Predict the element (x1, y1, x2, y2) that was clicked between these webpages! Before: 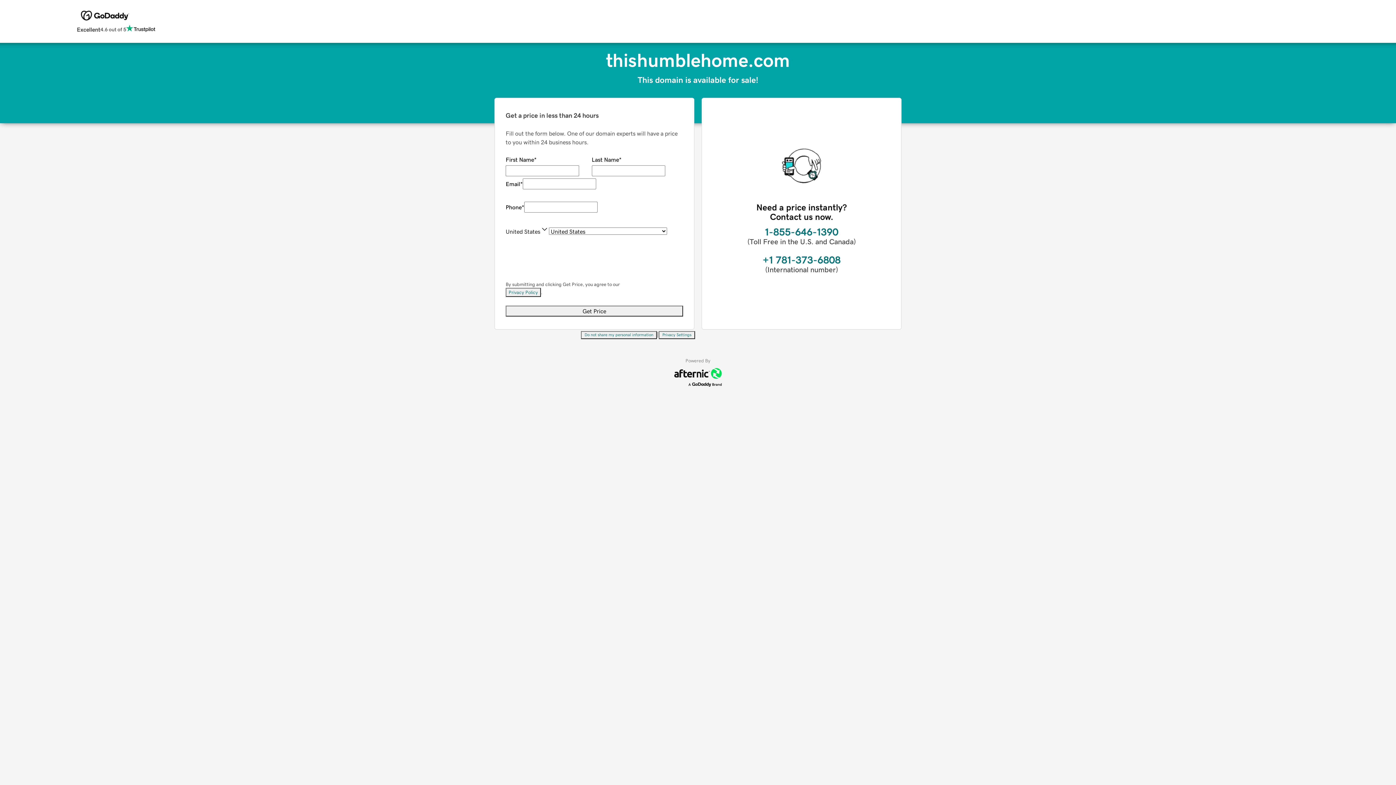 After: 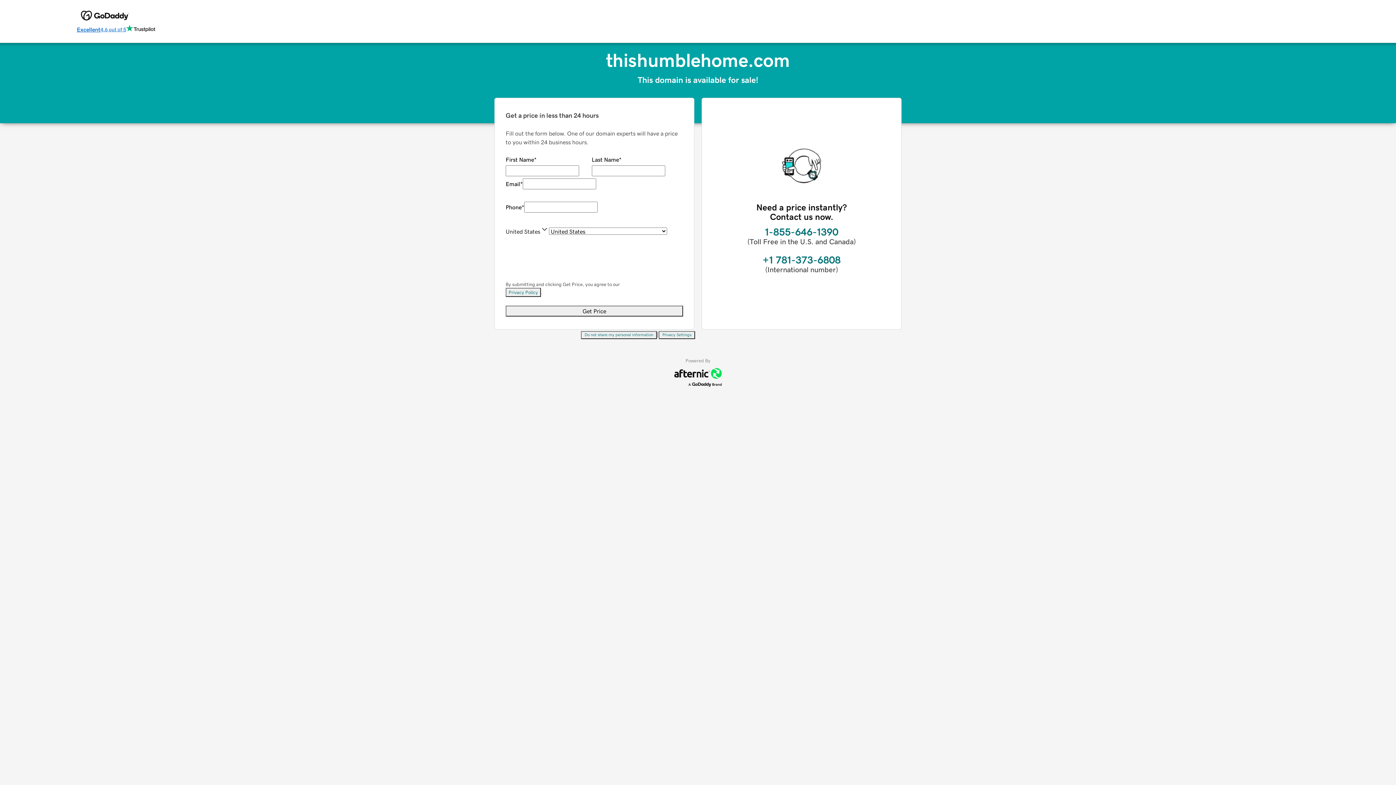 Action: bbox: (76, 24, 155, 34) label: Excellent
4.6 out of 5